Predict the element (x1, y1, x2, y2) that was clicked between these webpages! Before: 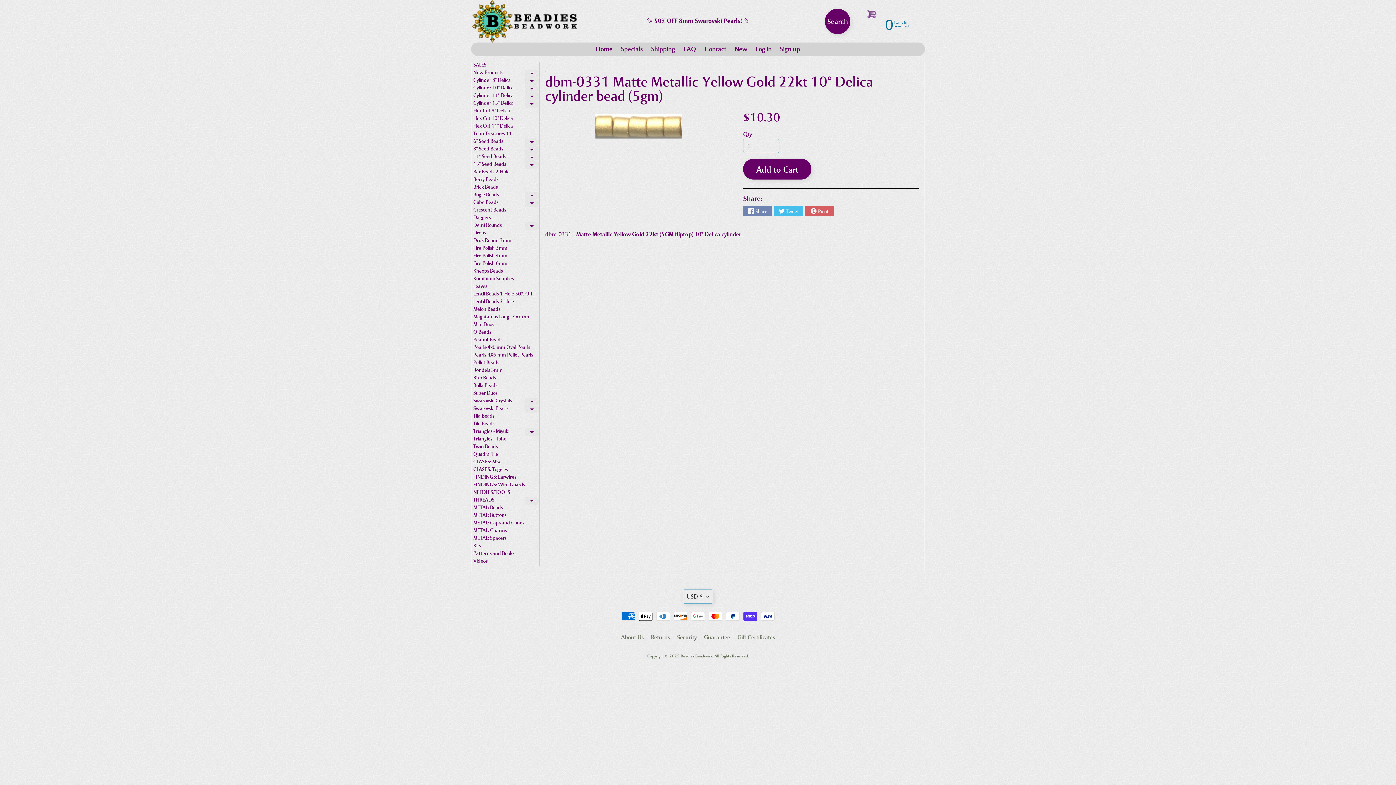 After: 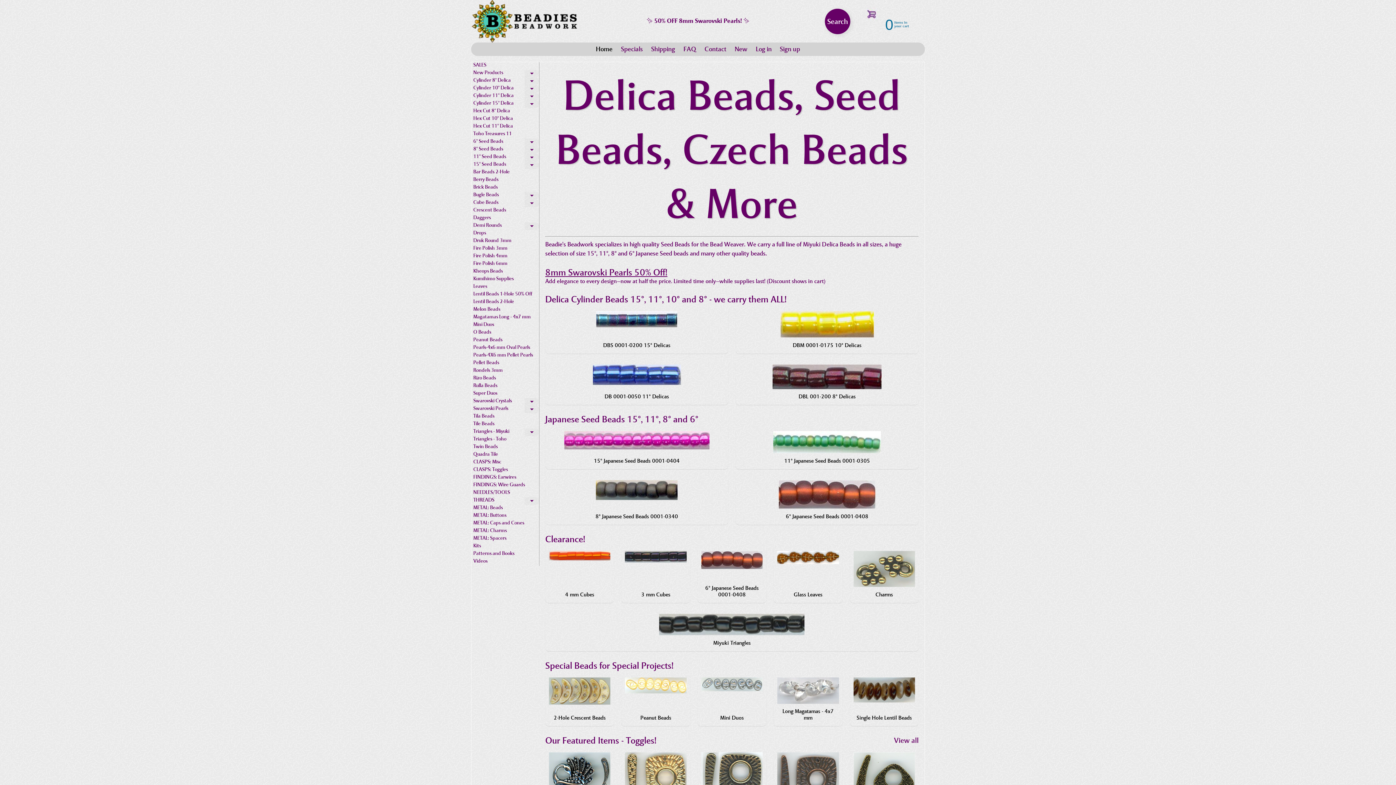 Action: bbox: (471, 0, 577, 42)